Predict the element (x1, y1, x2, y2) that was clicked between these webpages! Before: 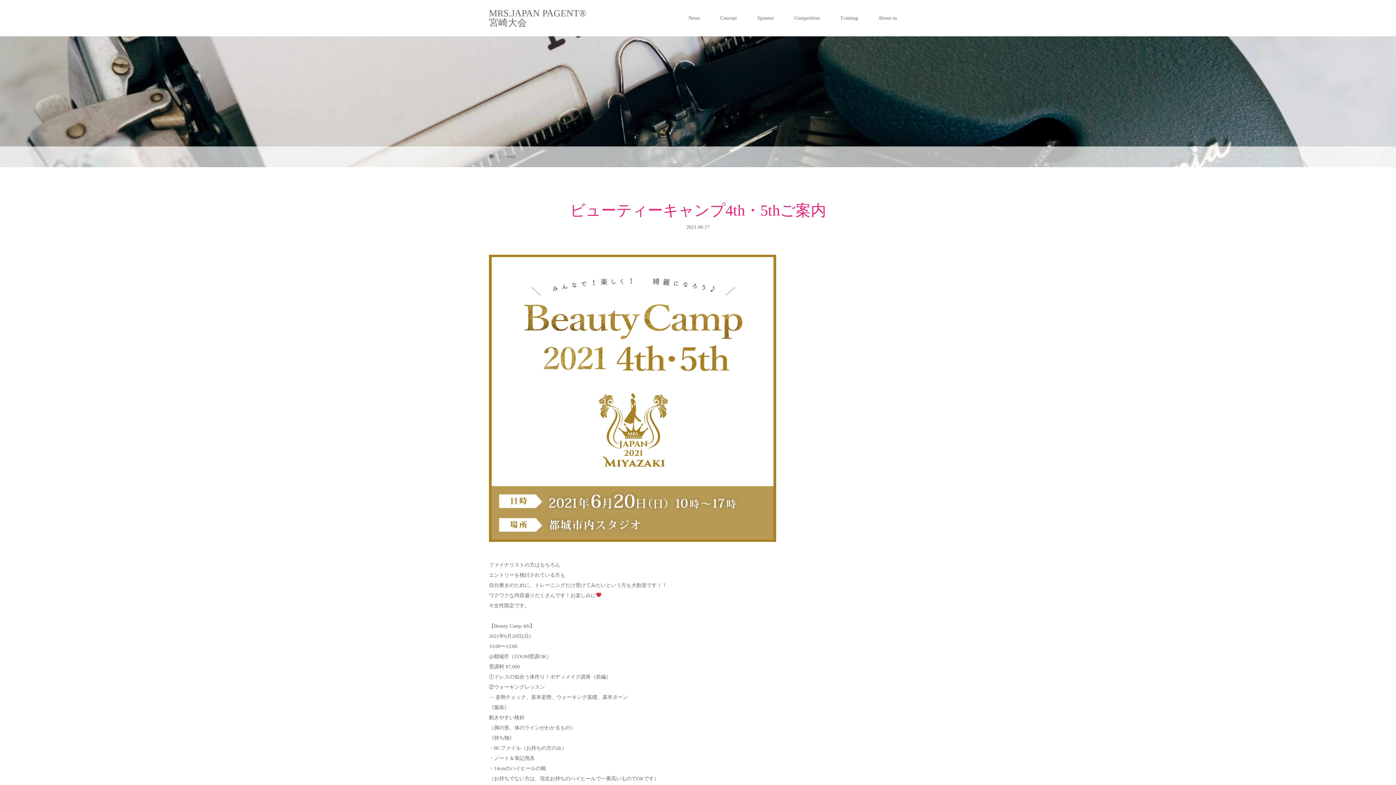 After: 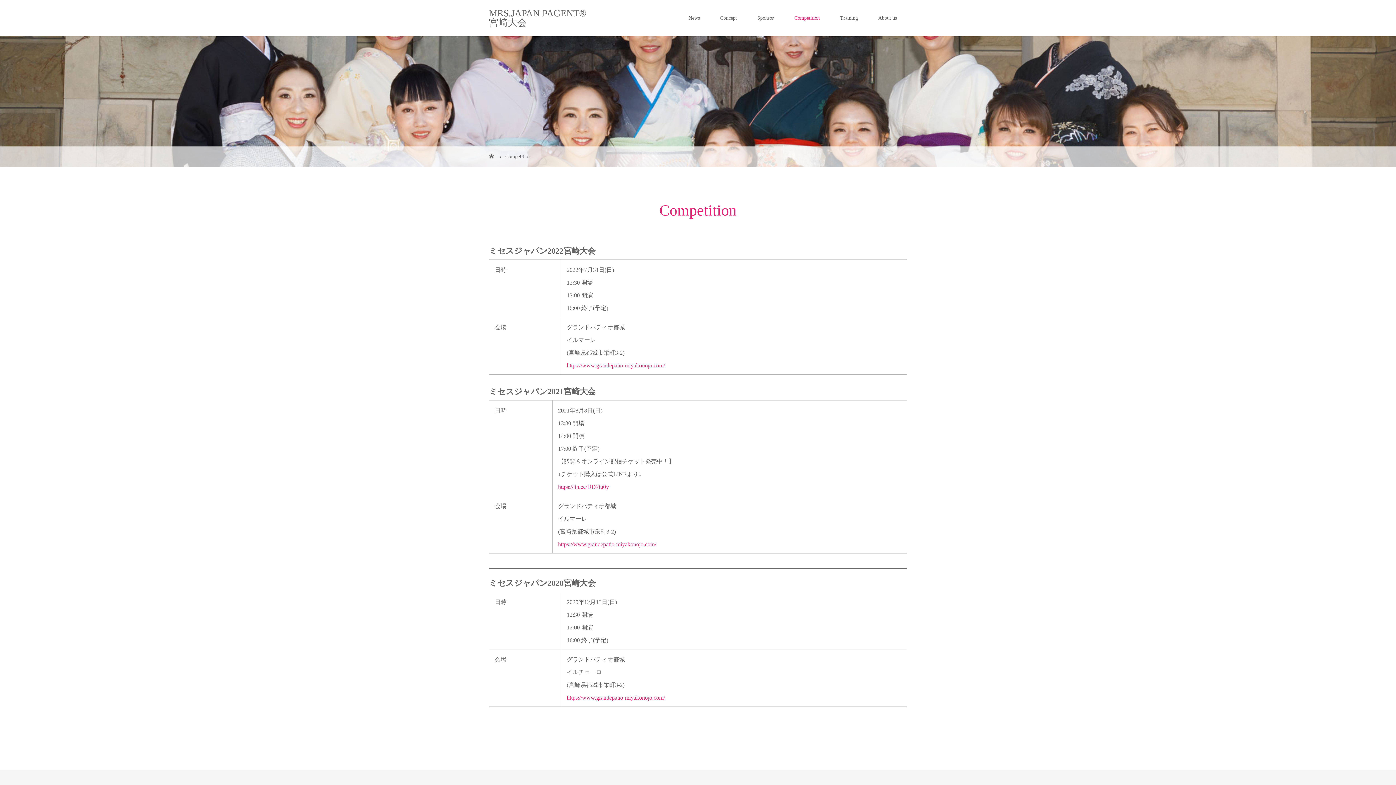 Action: bbox: (784, 0, 830, 36) label: Competition